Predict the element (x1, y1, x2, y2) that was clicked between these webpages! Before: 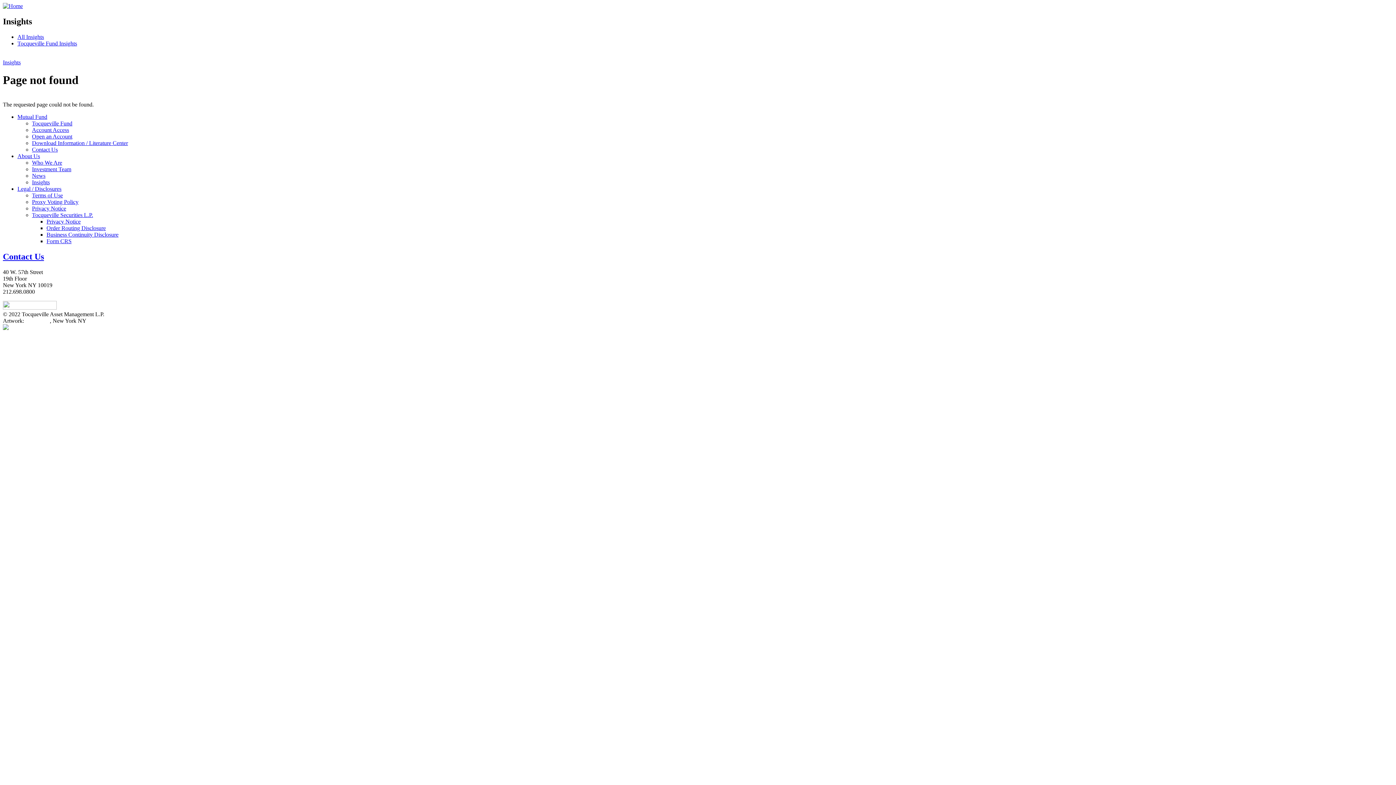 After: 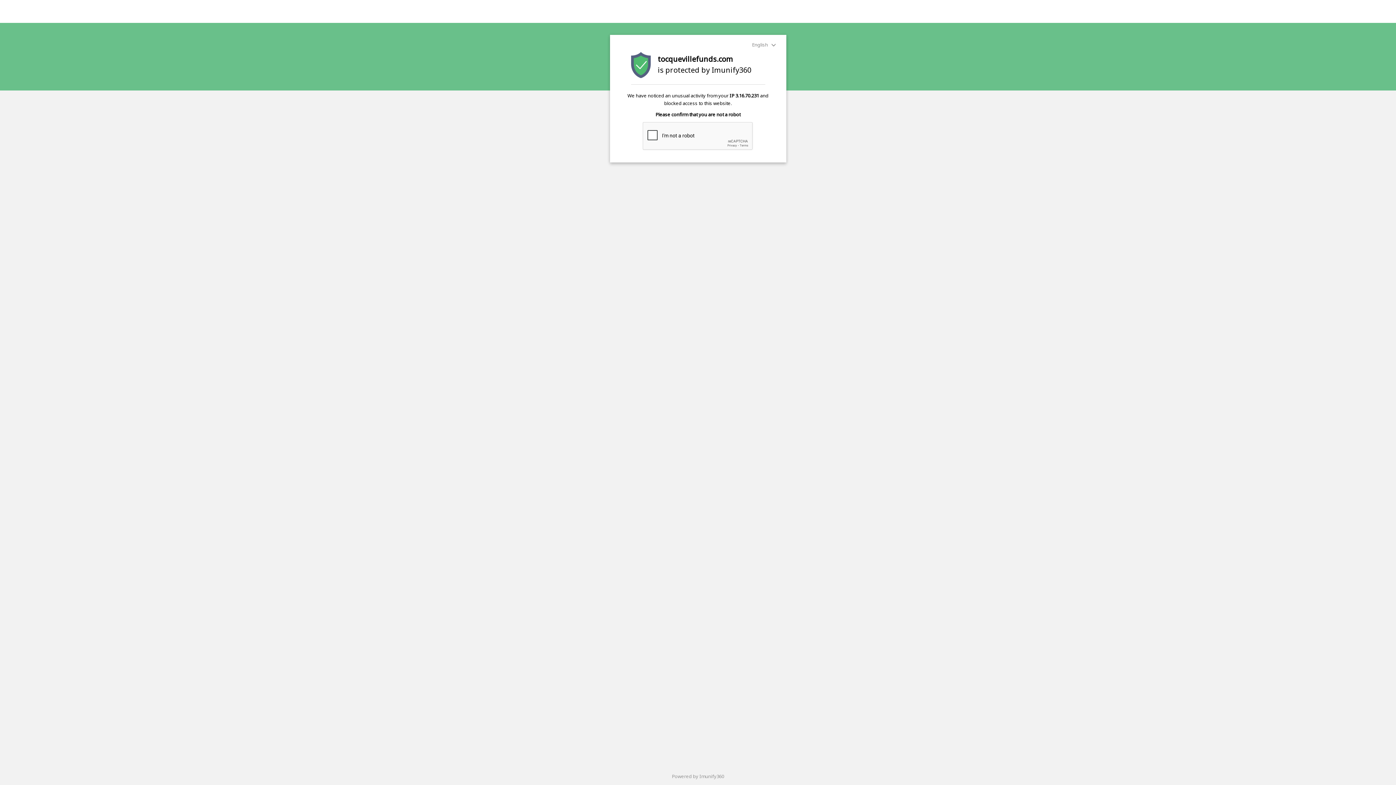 Action: bbox: (17, 185, 61, 191) label: Legal / Disclosures